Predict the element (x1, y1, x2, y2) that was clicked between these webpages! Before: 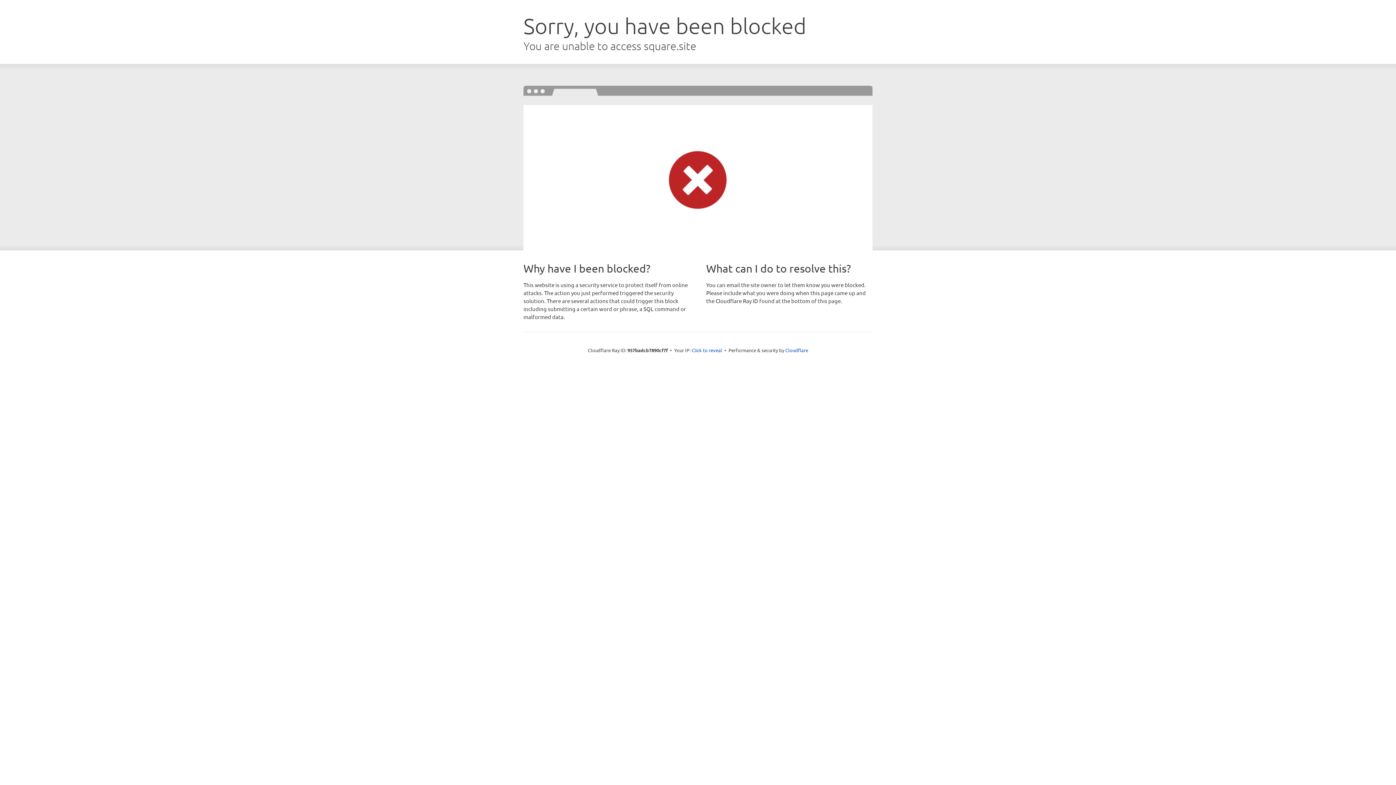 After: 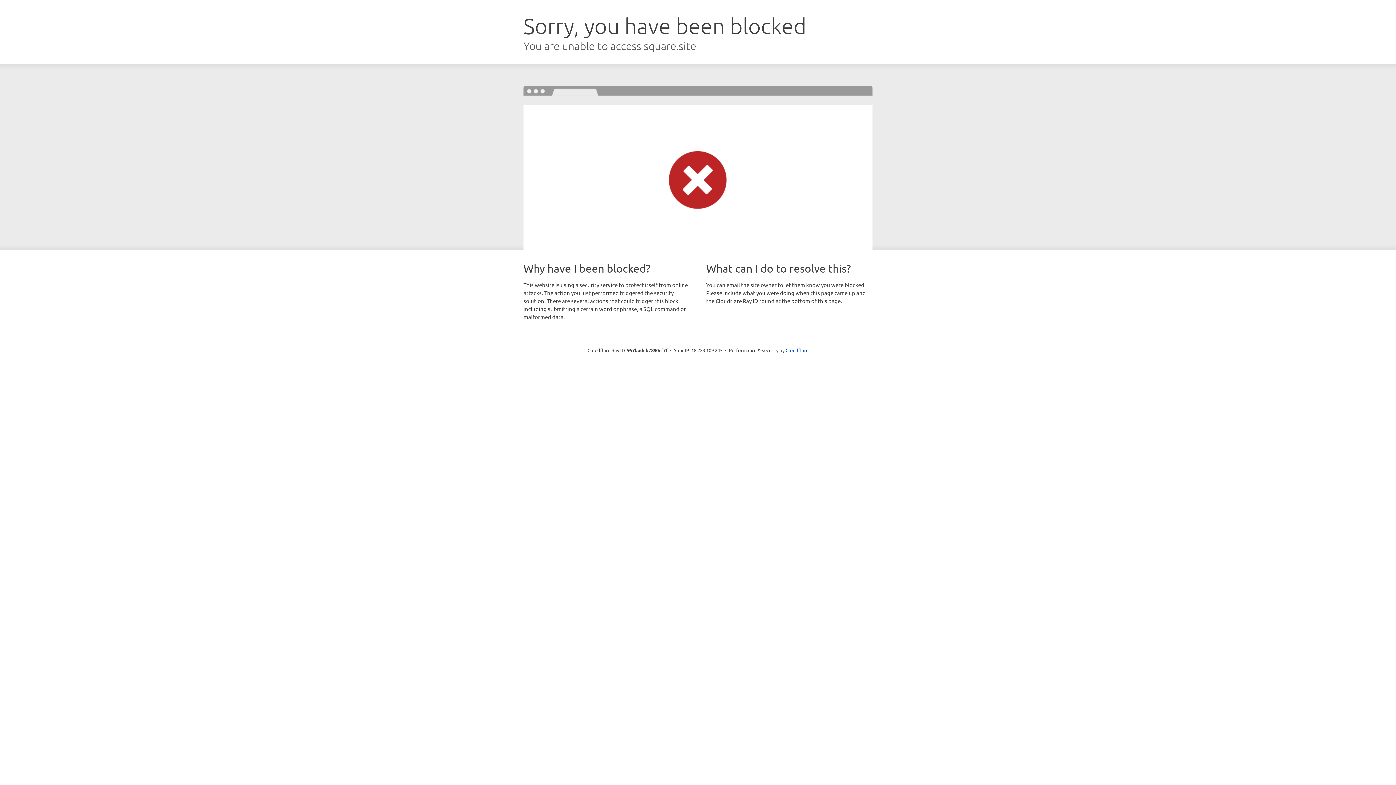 Action: label: Click to reveal bbox: (691, 346, 722, 353)